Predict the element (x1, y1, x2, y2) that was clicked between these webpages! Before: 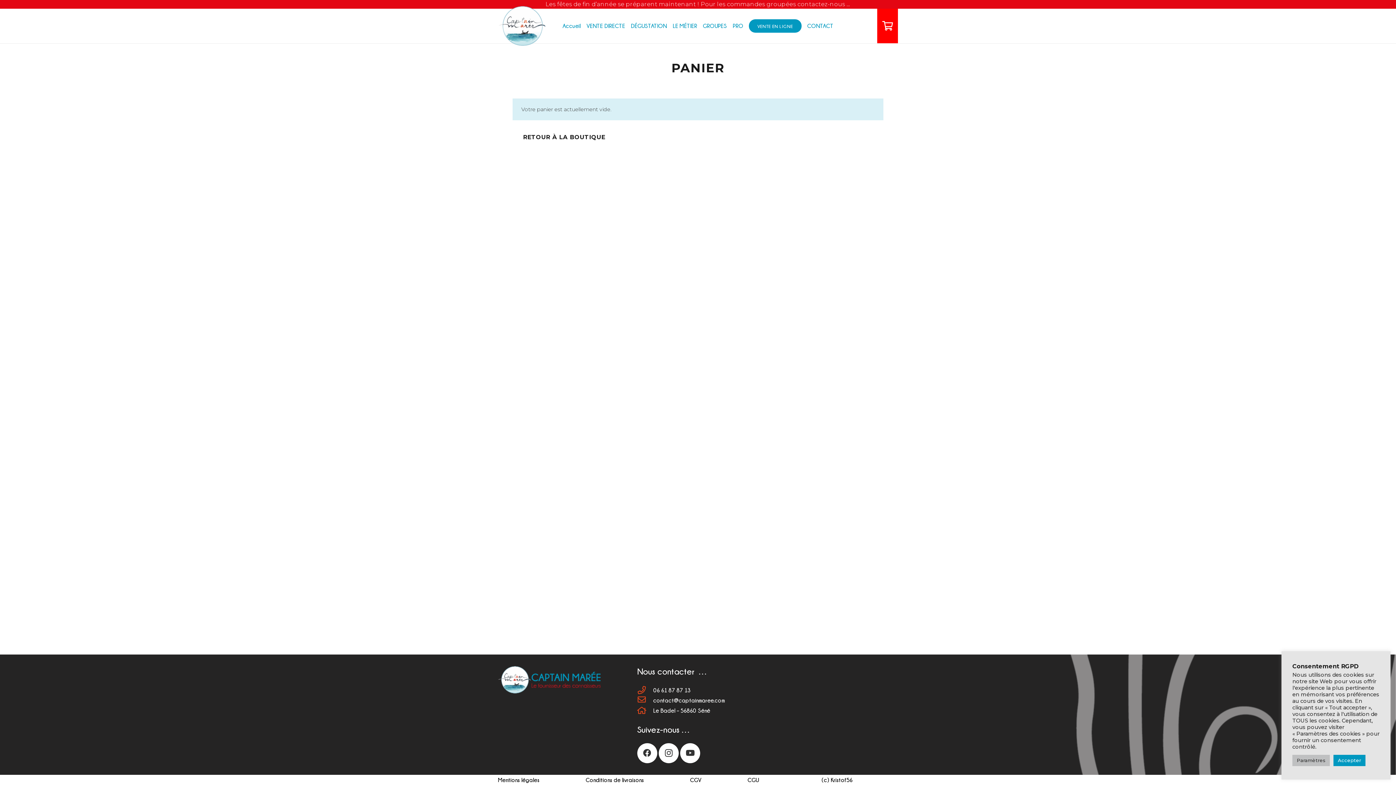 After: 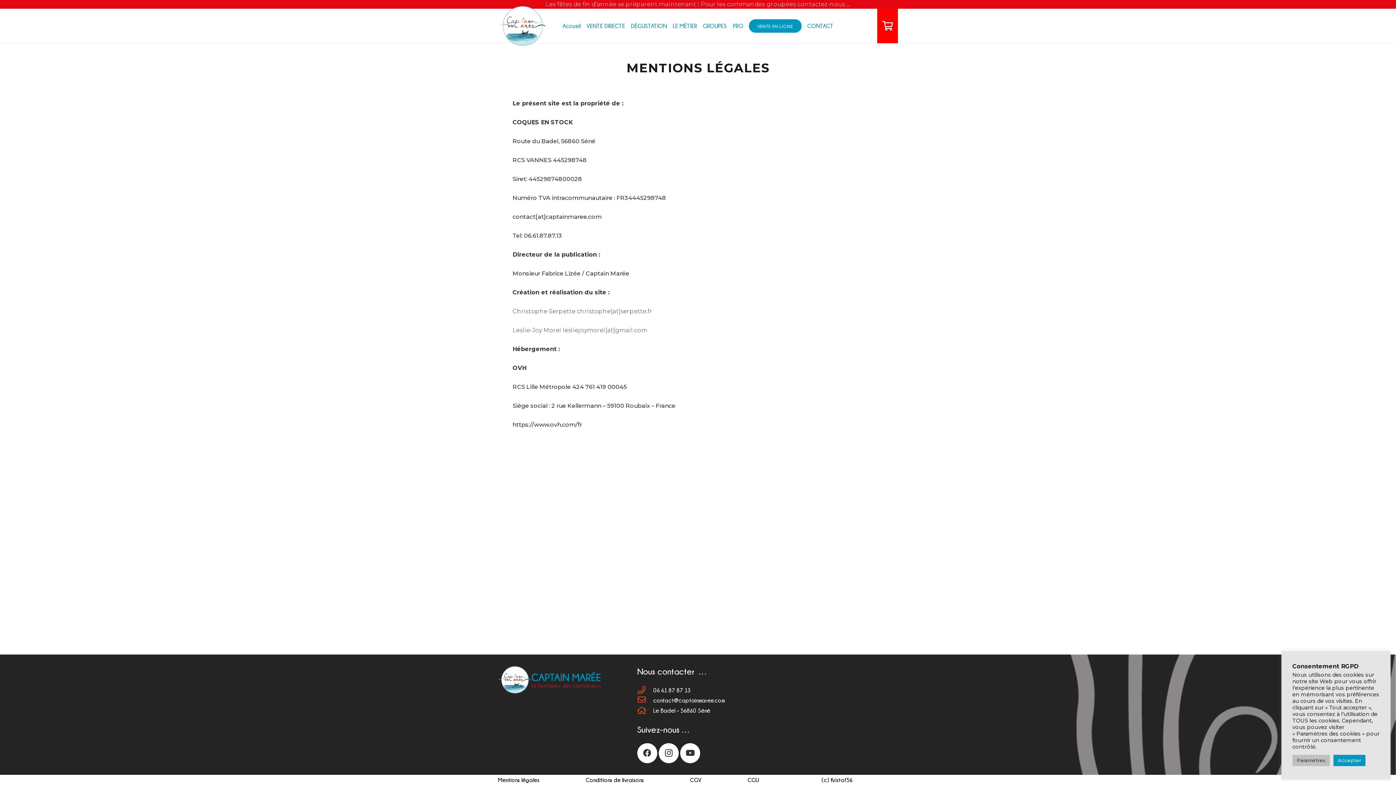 Action: bbox: (498, 777, 539, 783) label: Mentions légales